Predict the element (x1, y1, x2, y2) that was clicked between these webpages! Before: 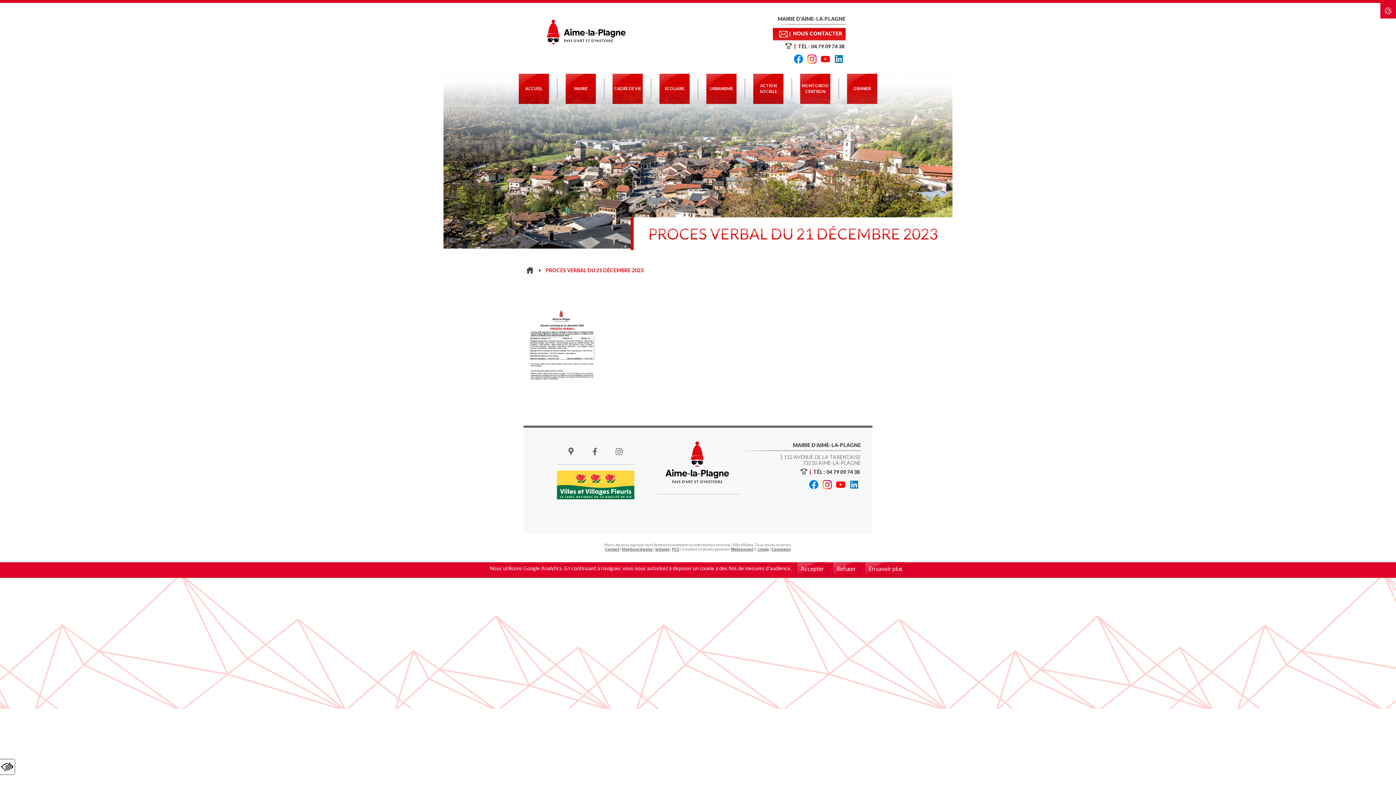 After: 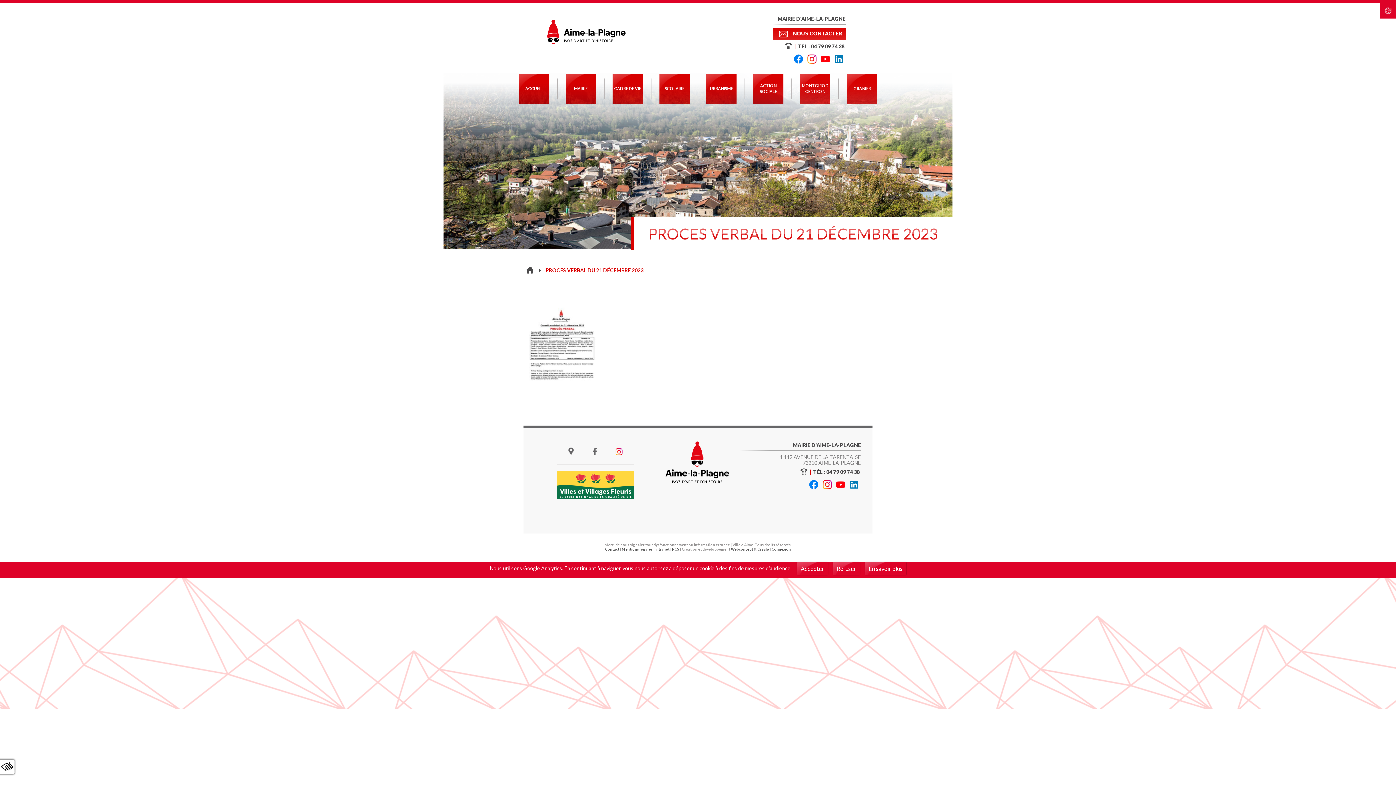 Action: bbox: (607, 440, 631, 464)